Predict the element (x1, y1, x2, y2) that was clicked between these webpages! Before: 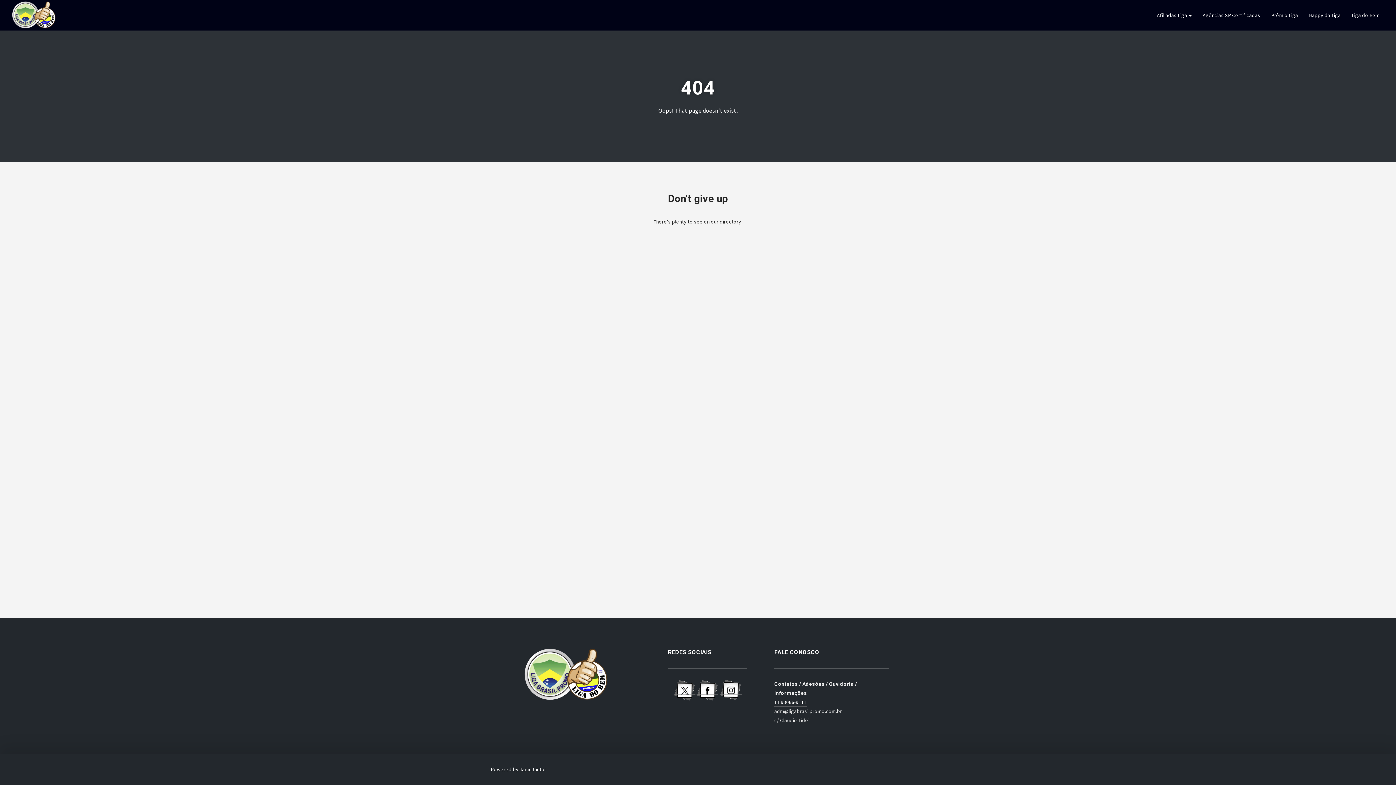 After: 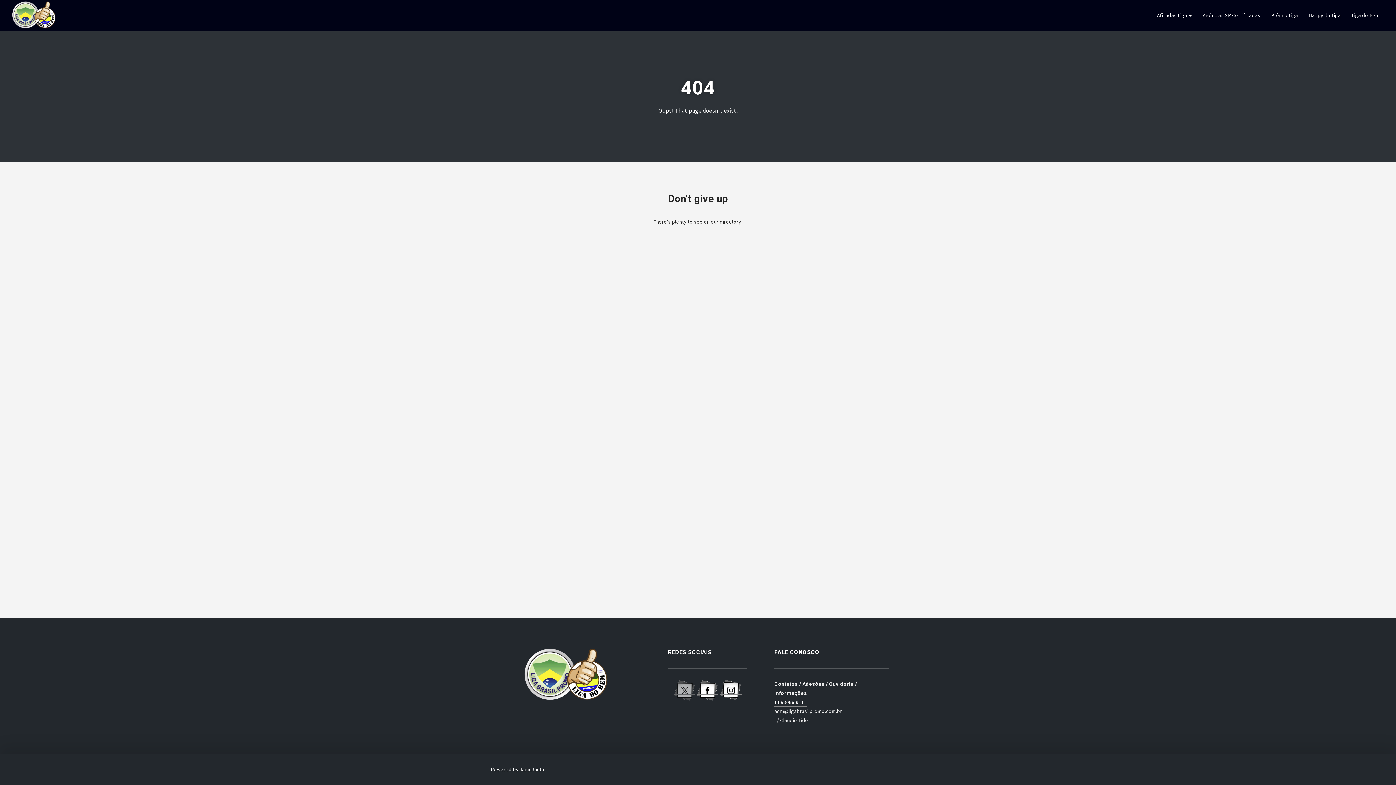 Action: bbox: (673, 687, 695, 693)